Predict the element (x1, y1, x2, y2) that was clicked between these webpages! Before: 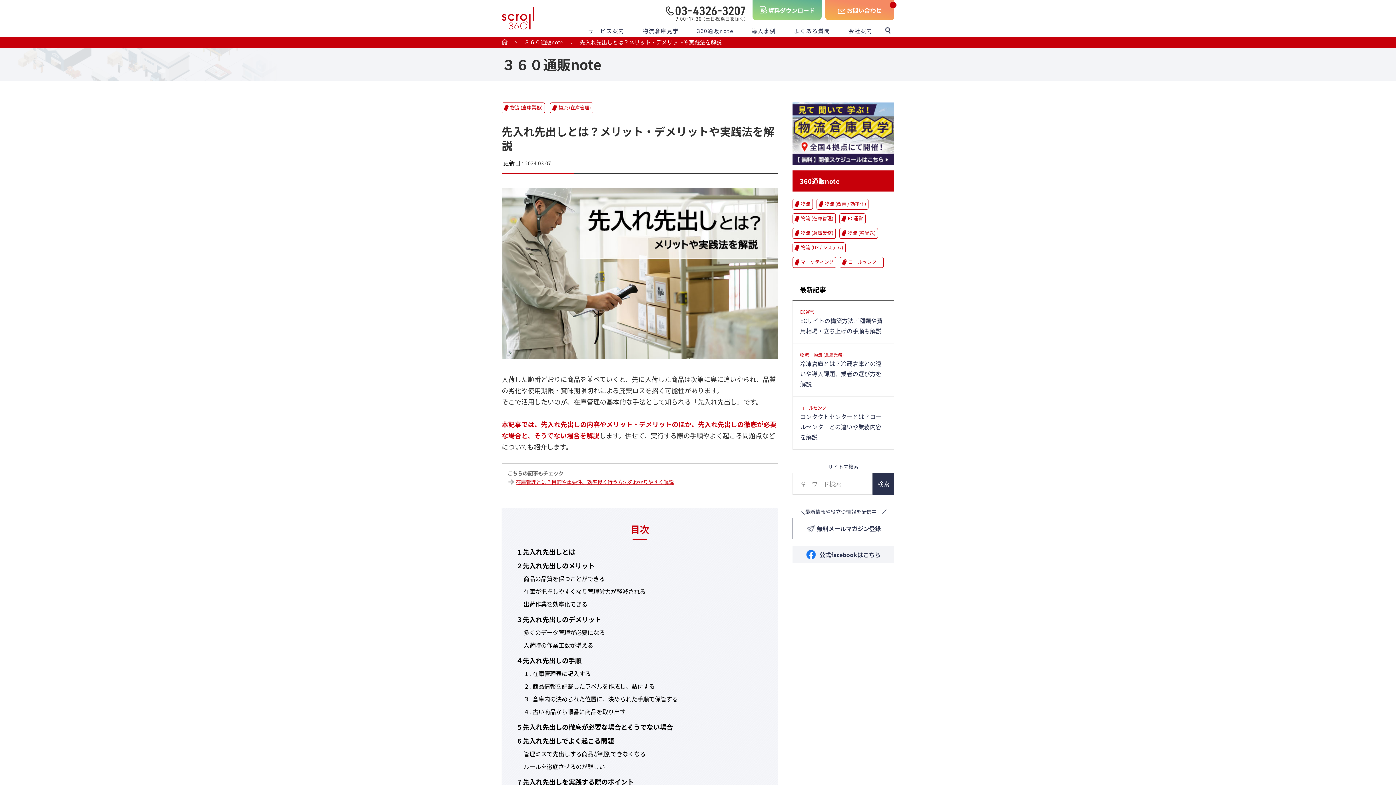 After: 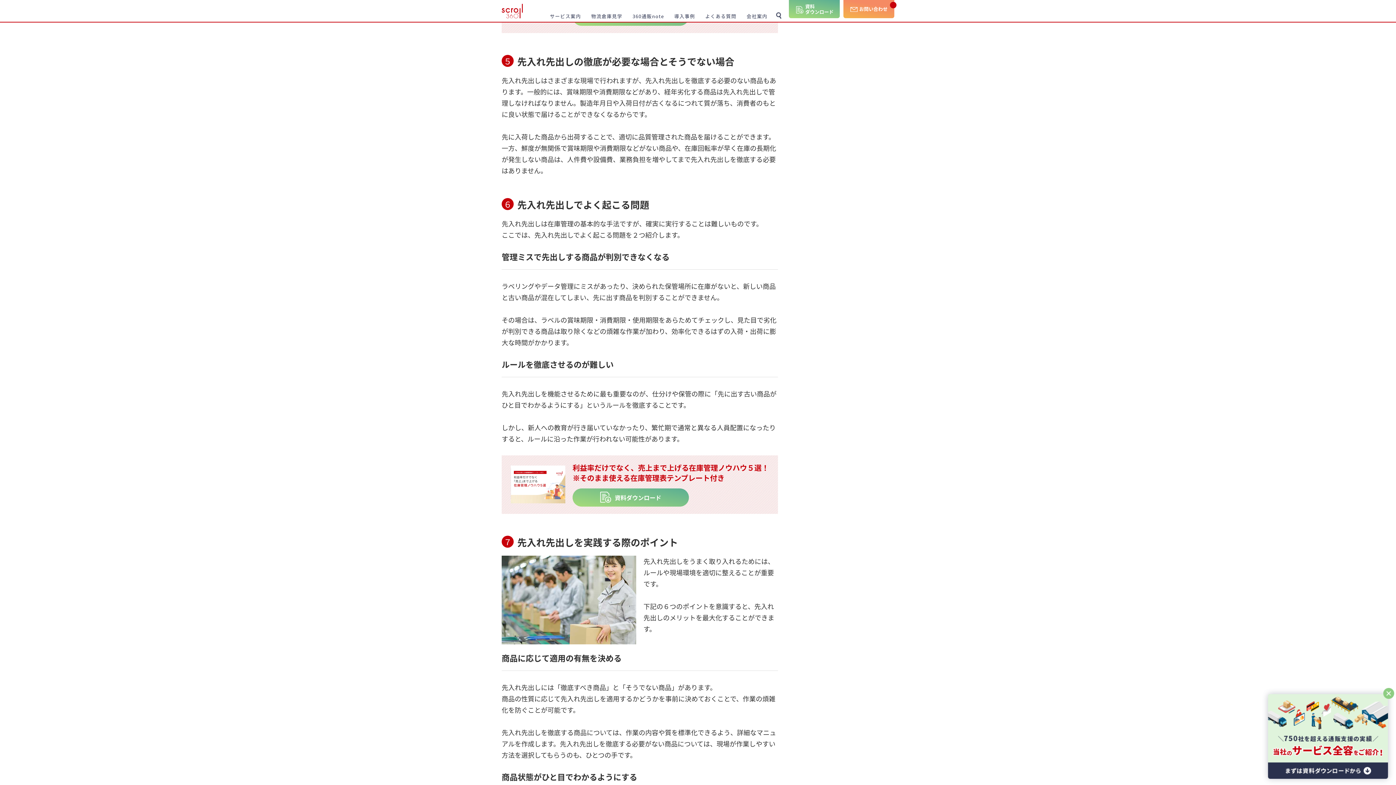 Action: label: ５先入れ先出しの徹底が必要な場合とそうでない場合 bbox: (516, 722, 673, 732)